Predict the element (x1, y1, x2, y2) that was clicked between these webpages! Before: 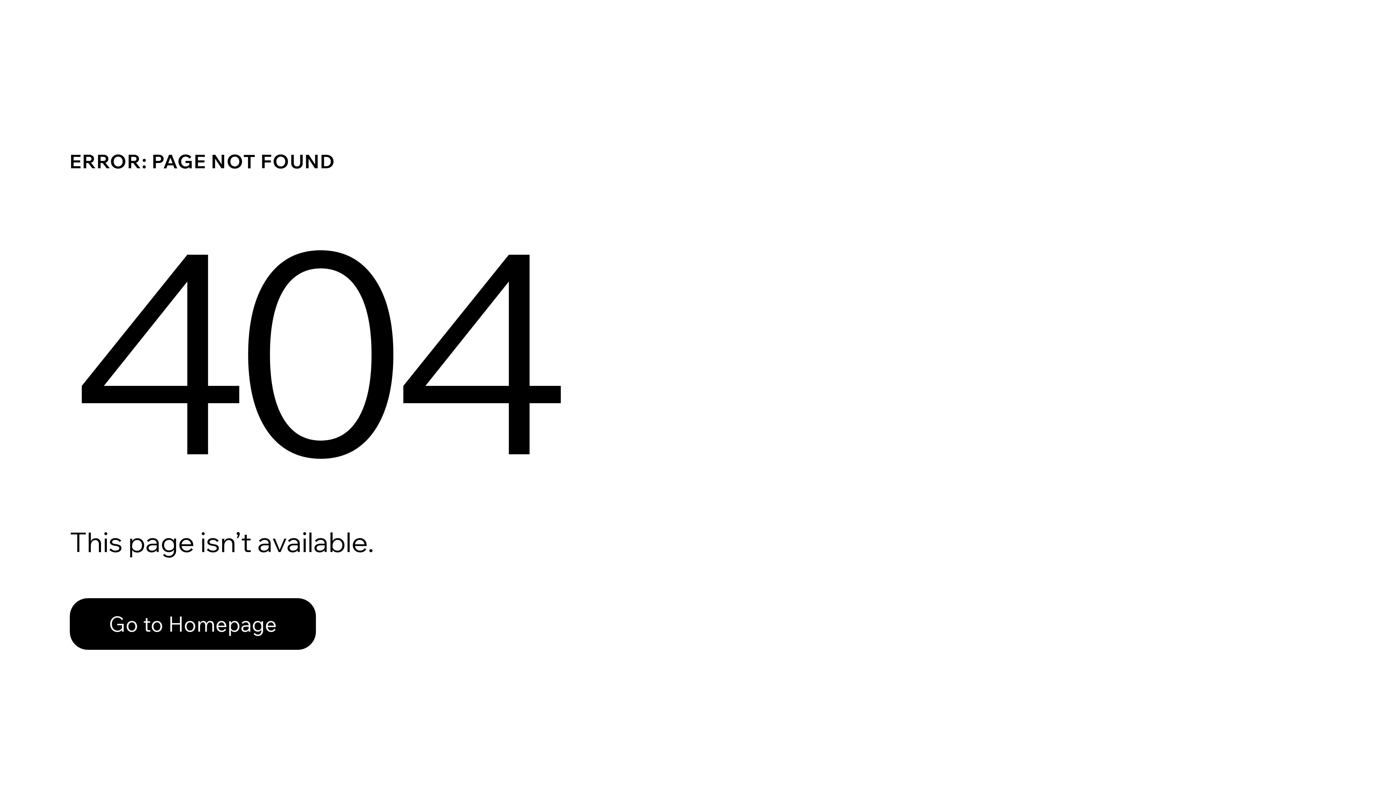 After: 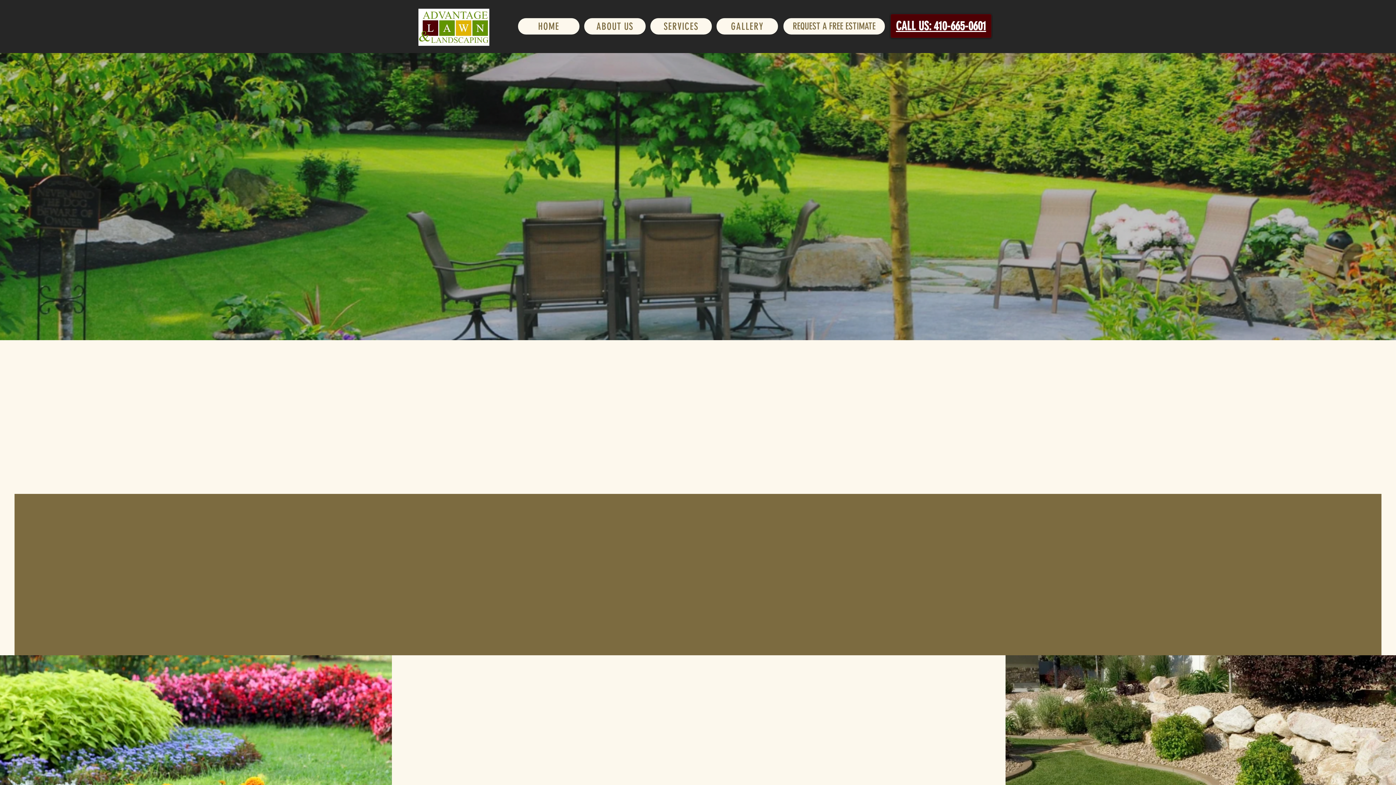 Action: bbox: (69, 598, 316, 650) label: Go to Homepage